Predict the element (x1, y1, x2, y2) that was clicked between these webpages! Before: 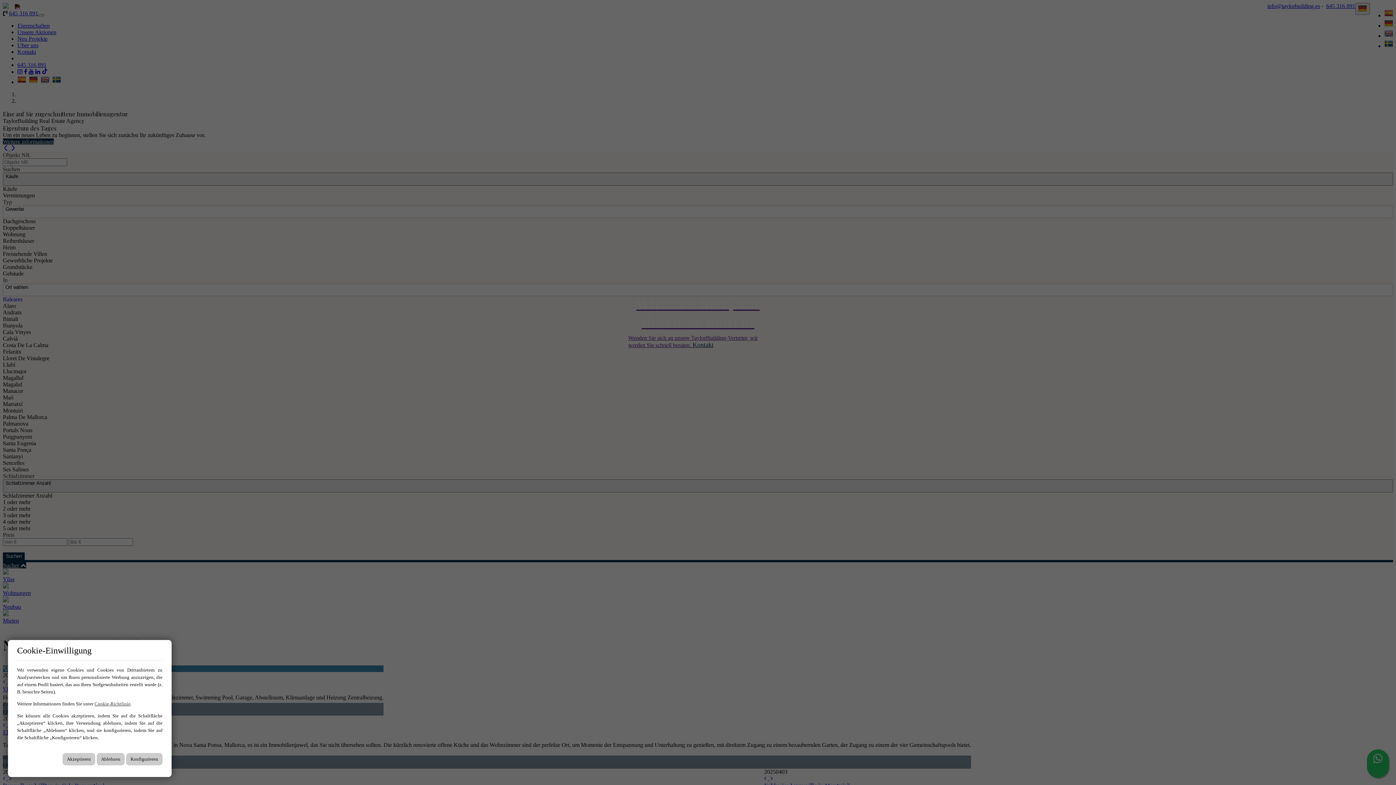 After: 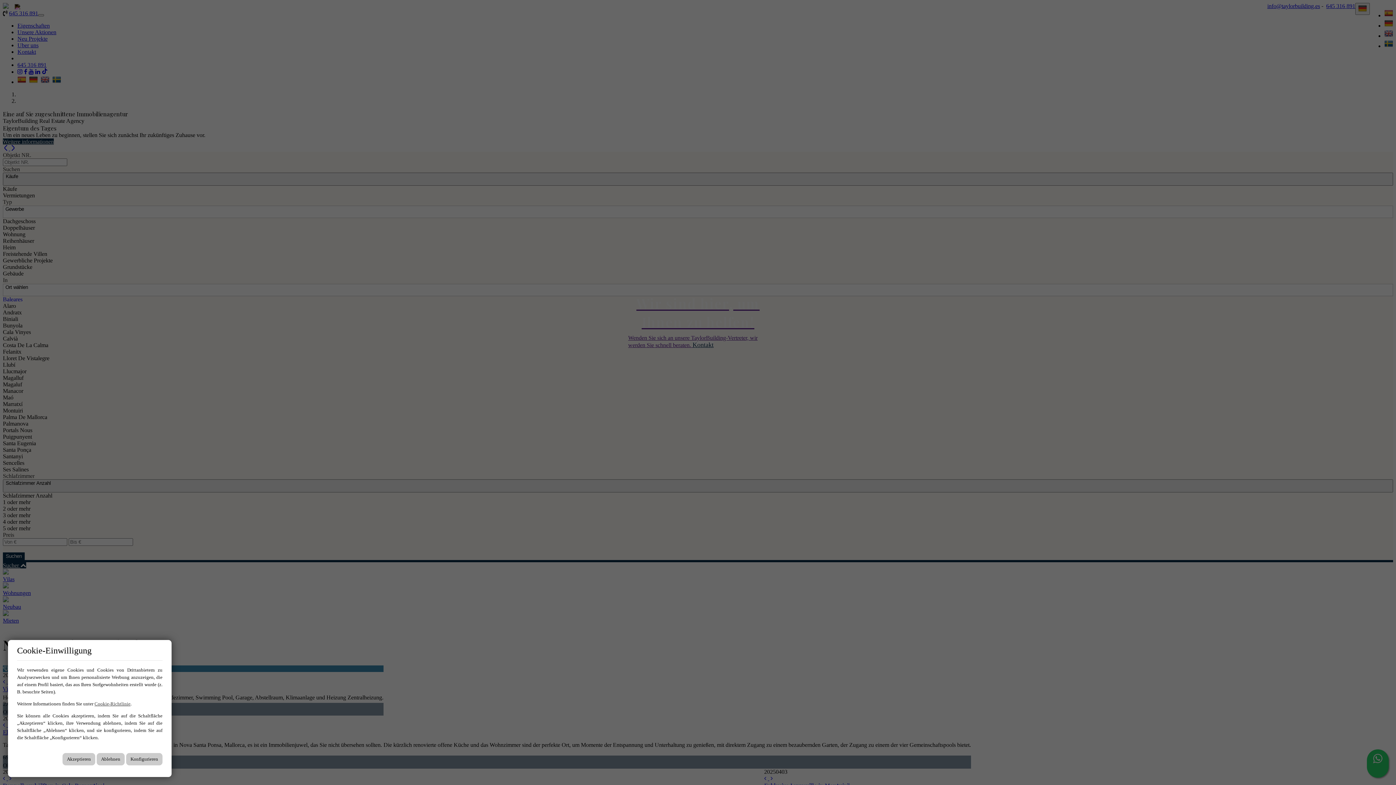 Action: label: Cookie-Richtlinie bbox: (94, 701, 130, 706)